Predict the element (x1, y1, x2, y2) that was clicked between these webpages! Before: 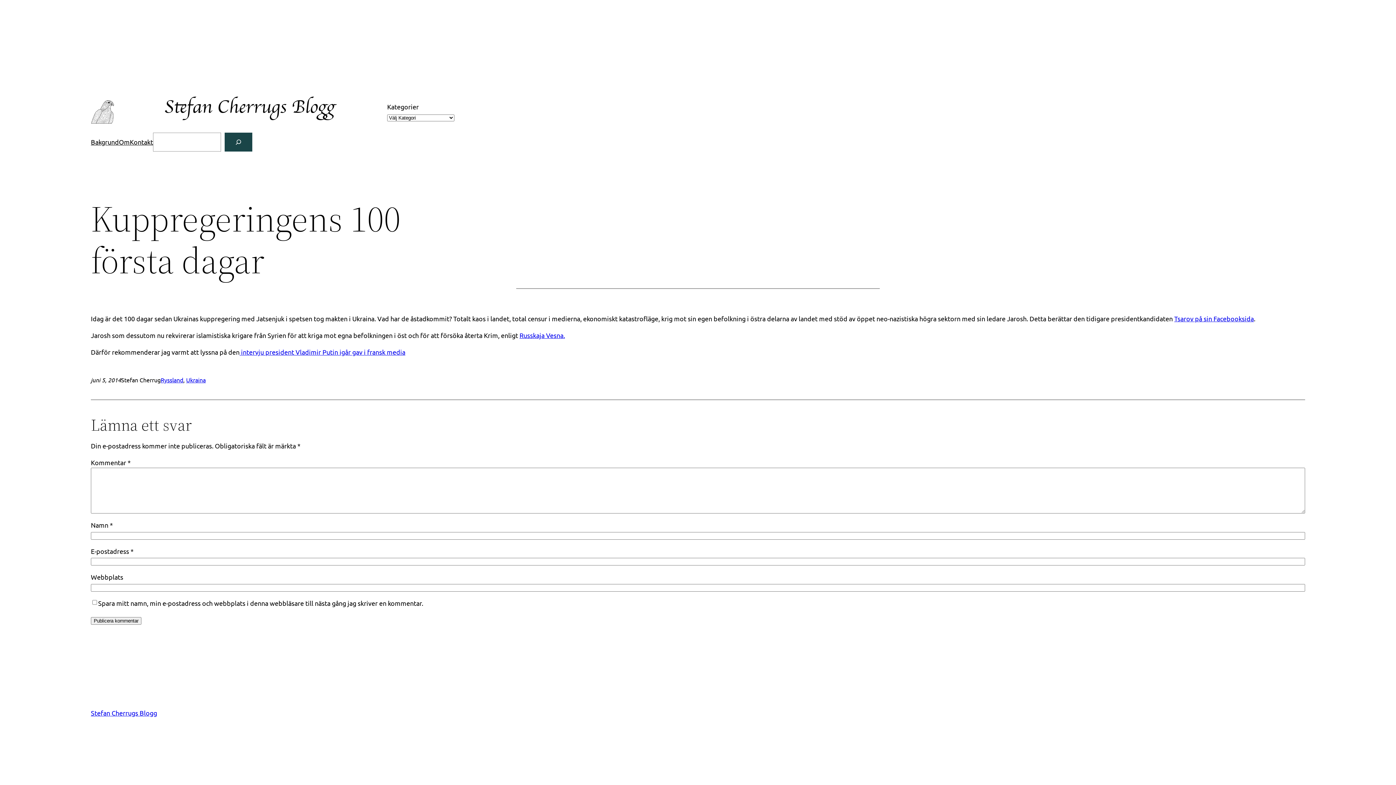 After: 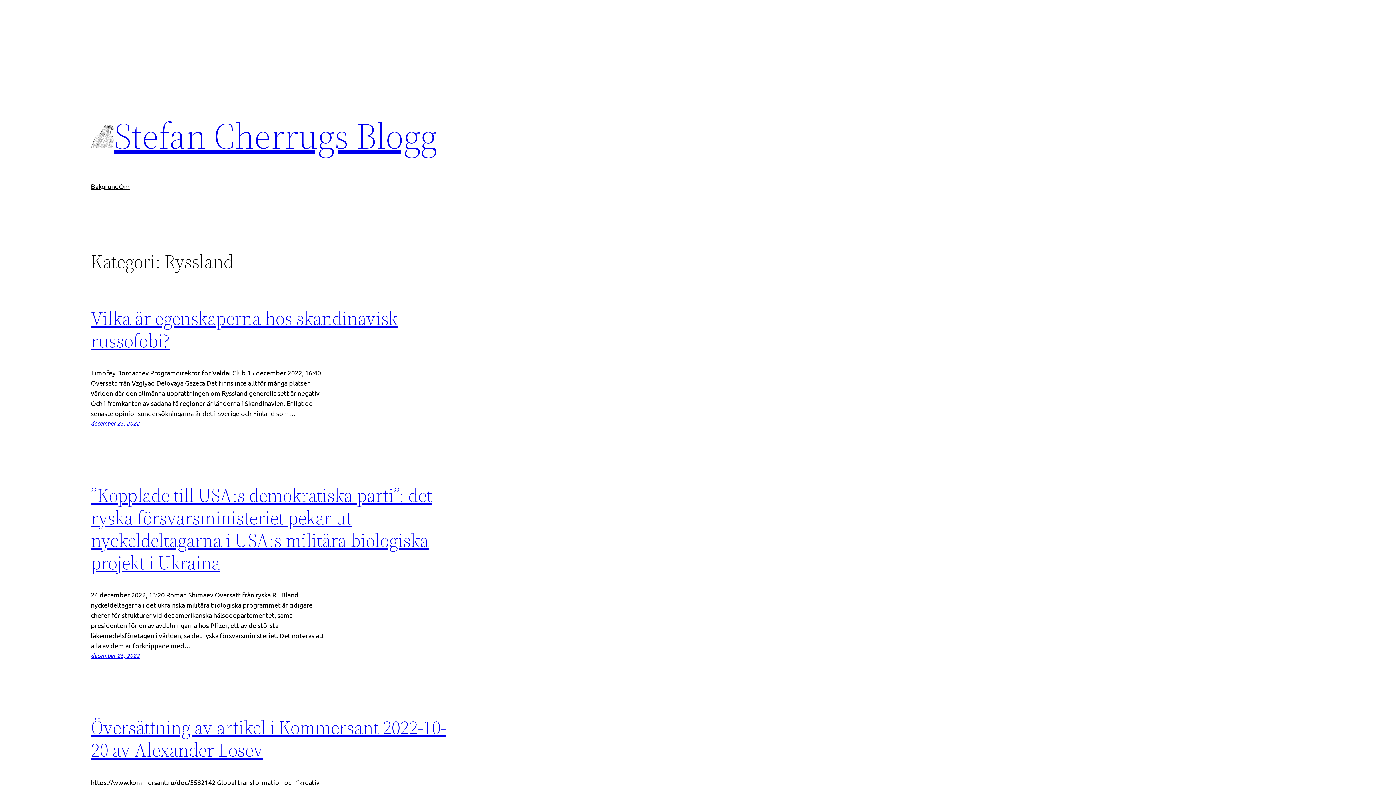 Action: bbox: (160, 376, 183, 383) label: Ryssland